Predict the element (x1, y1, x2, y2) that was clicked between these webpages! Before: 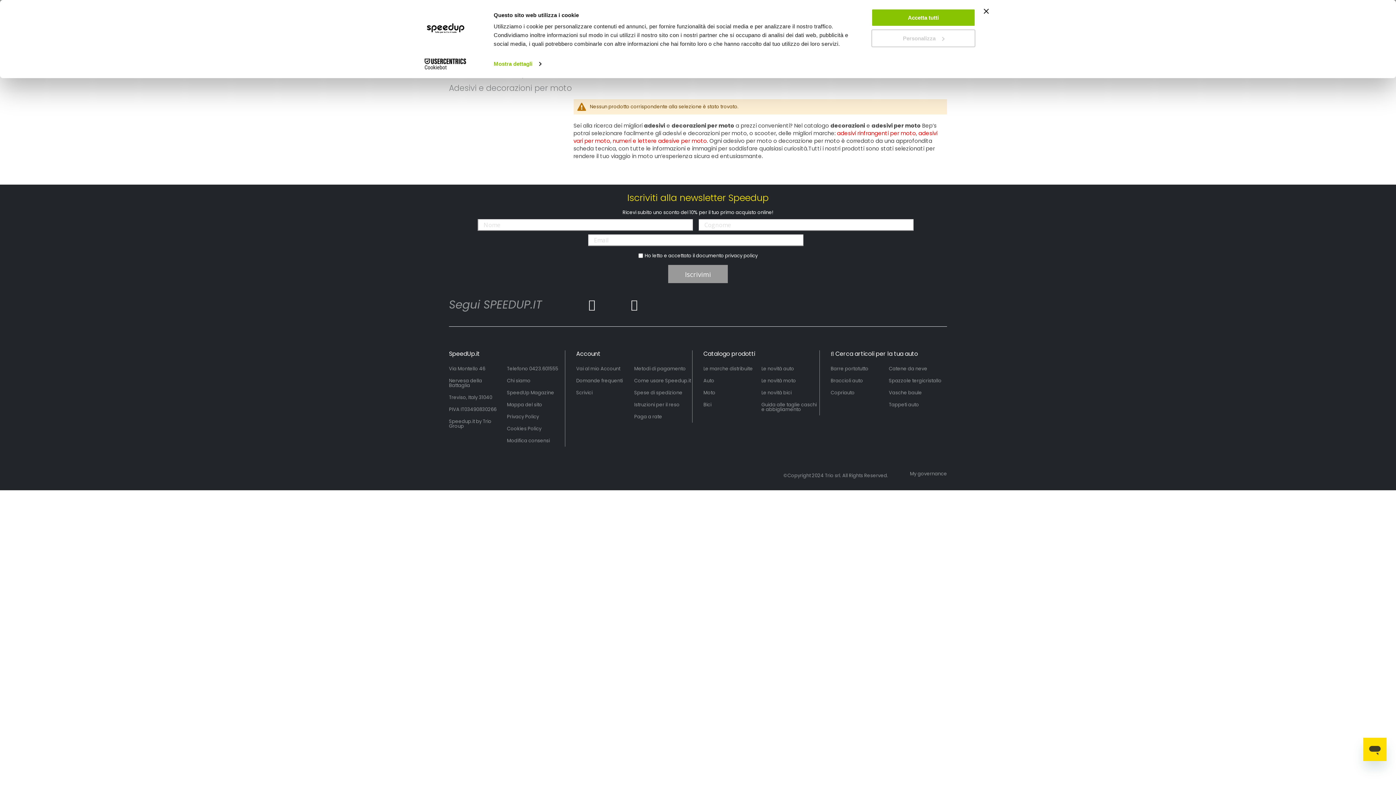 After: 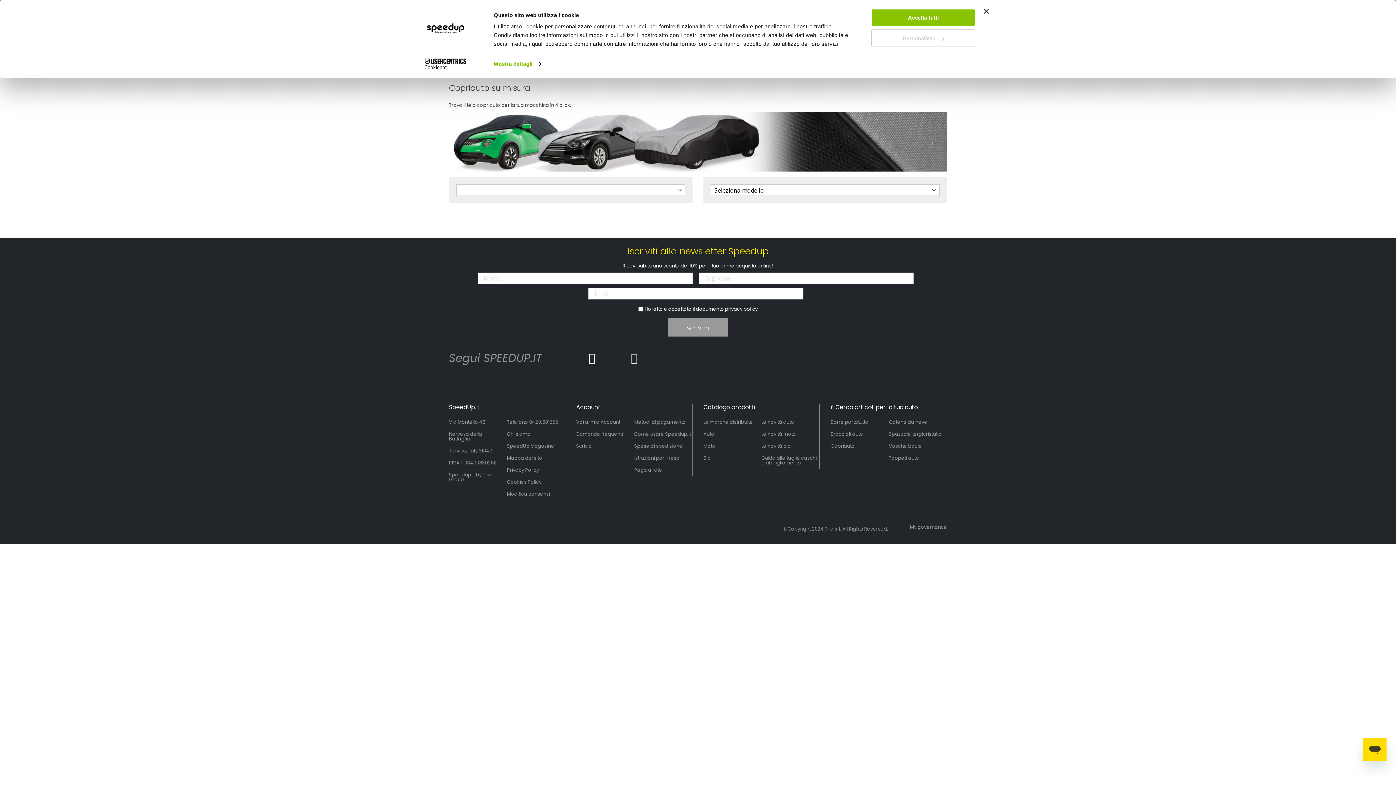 Action: bbox: (830, 389, 854, 396) label: Copriauto